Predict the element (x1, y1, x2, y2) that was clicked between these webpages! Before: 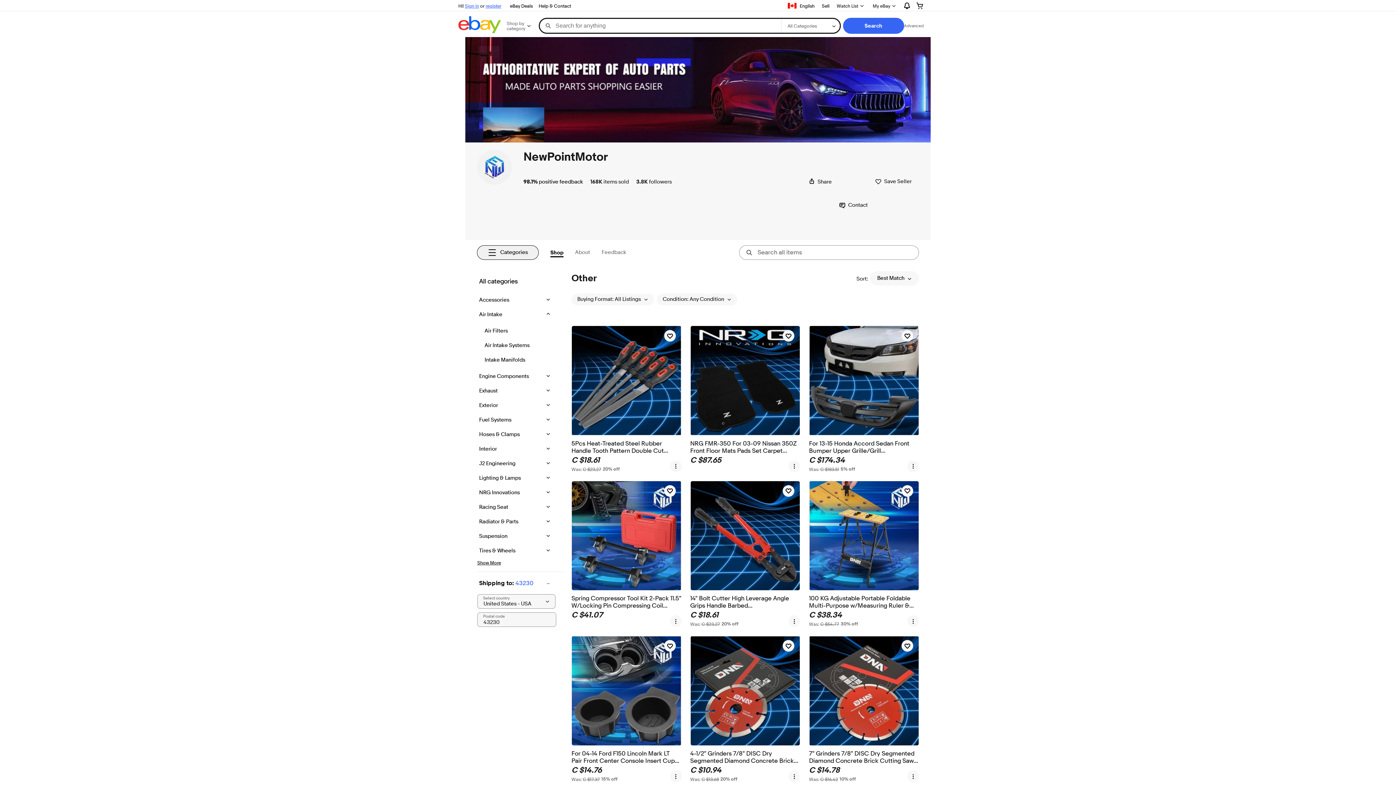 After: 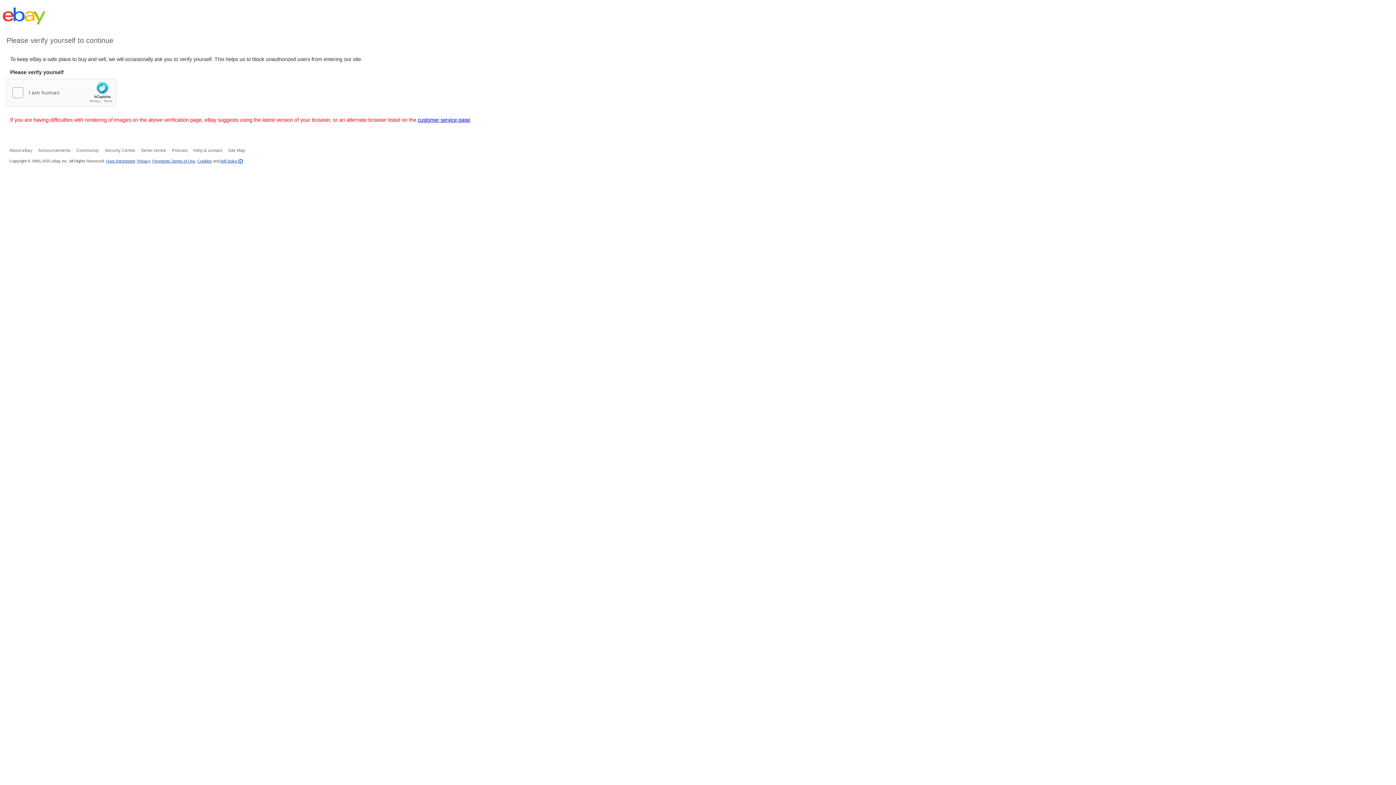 Action: label: Tires & Wheels bbox: (479, 547, 541, 554)